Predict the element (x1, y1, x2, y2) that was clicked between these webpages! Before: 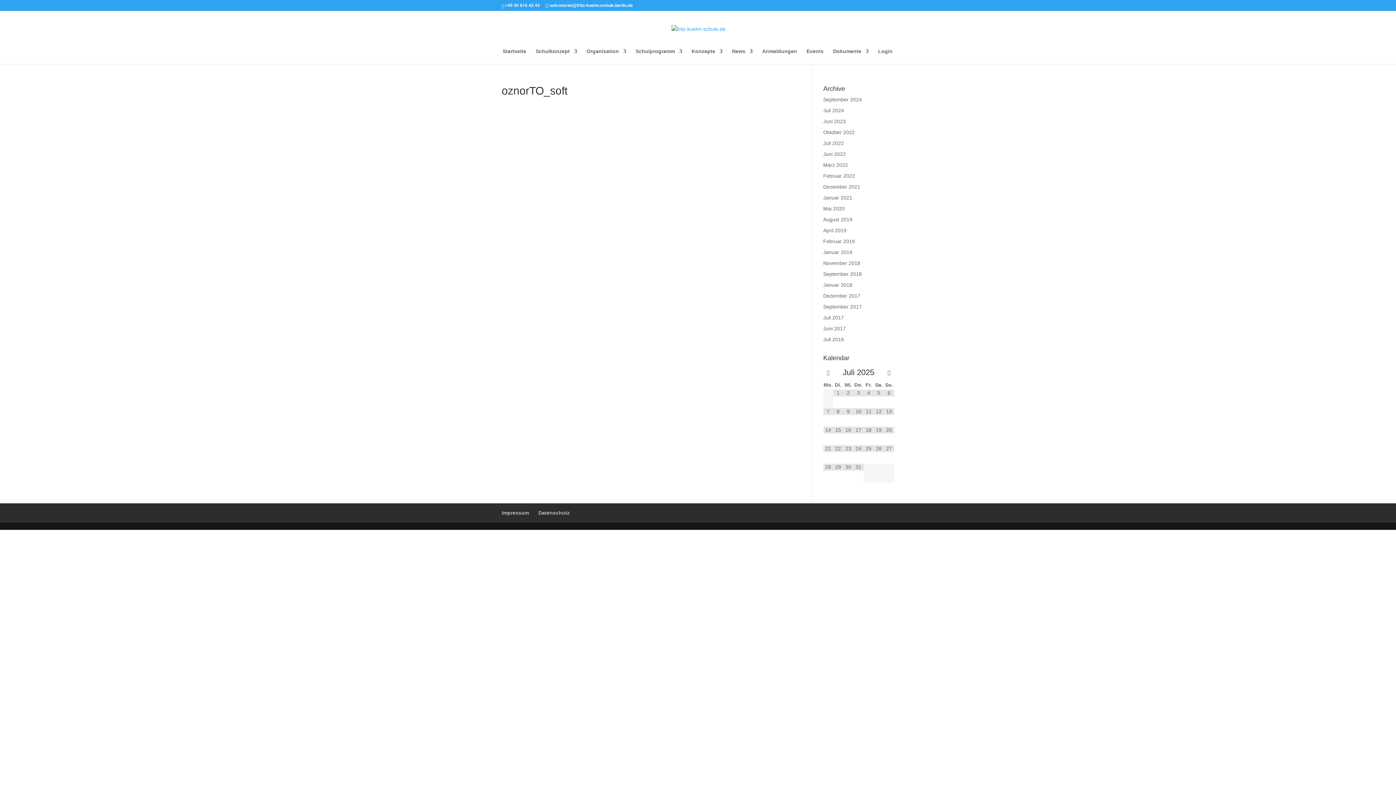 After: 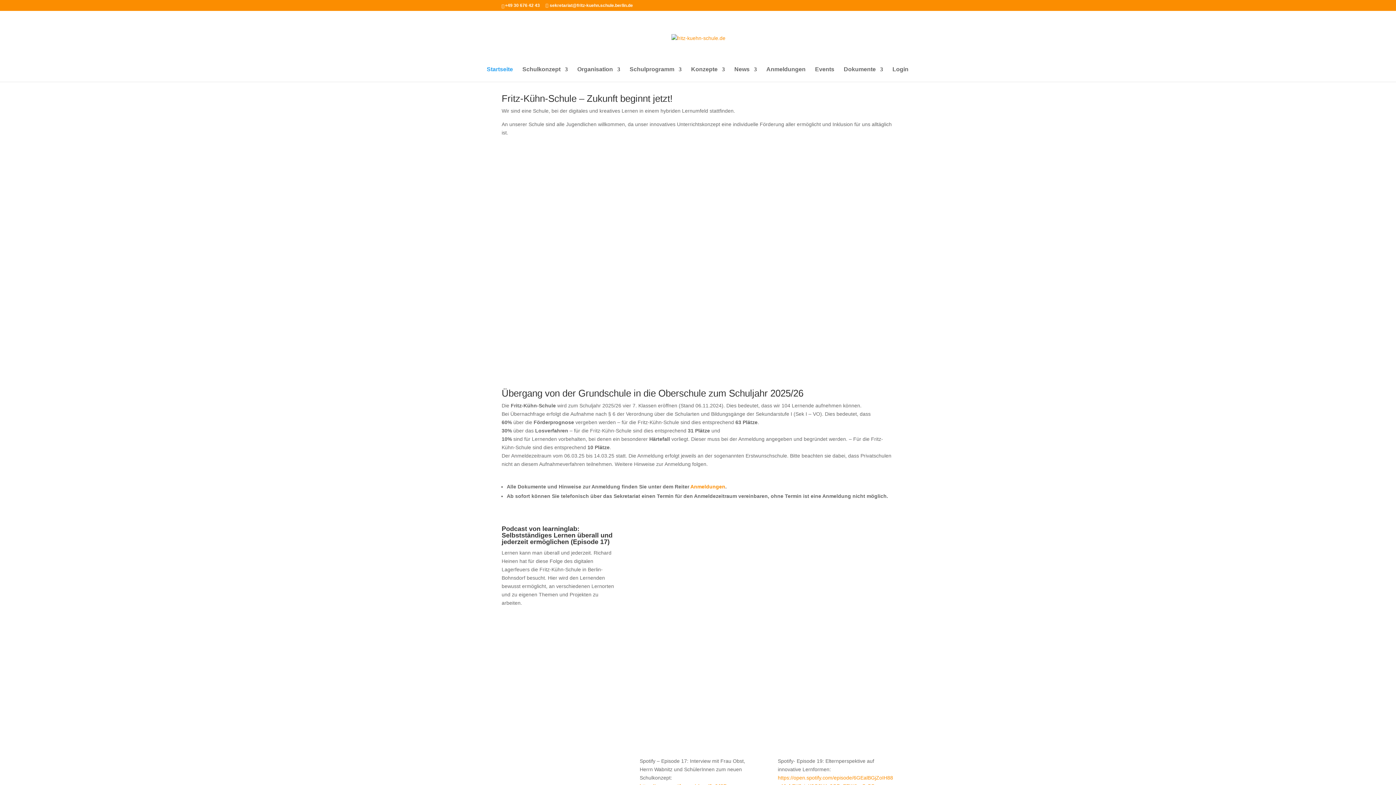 Action: bbox: (502, 48, 526, 64) label: Startseite